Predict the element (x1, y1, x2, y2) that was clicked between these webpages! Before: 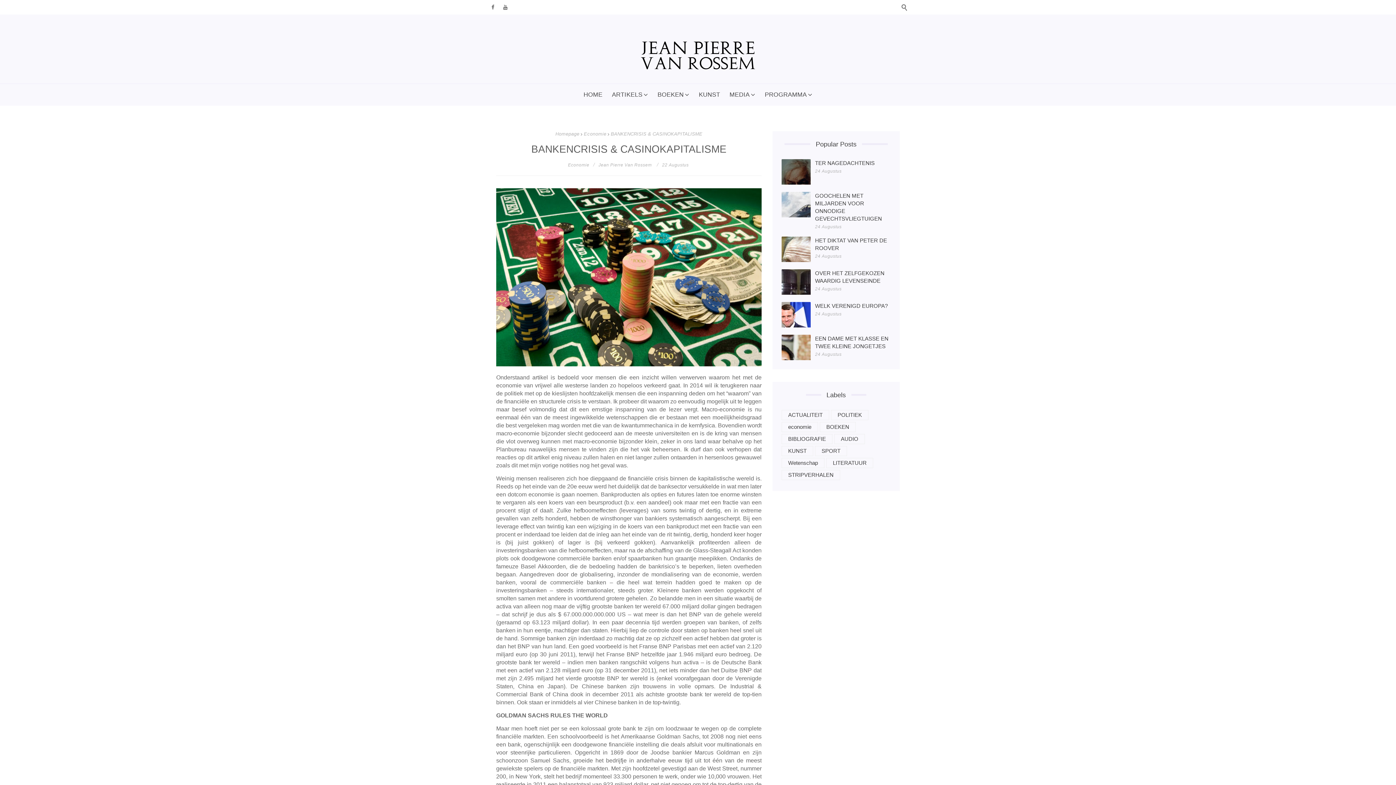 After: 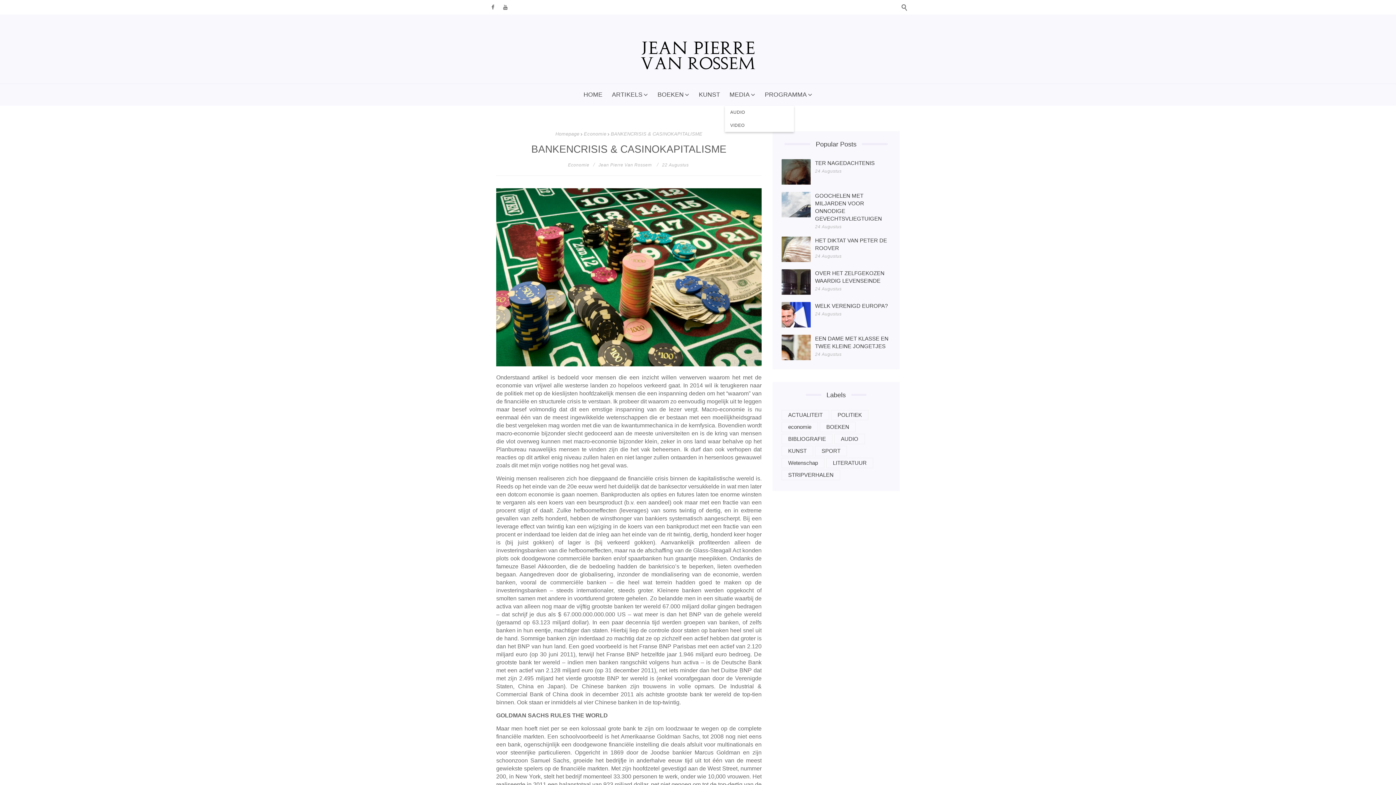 Action: bbox: (725, 84, 760, 105) label: MEDIA